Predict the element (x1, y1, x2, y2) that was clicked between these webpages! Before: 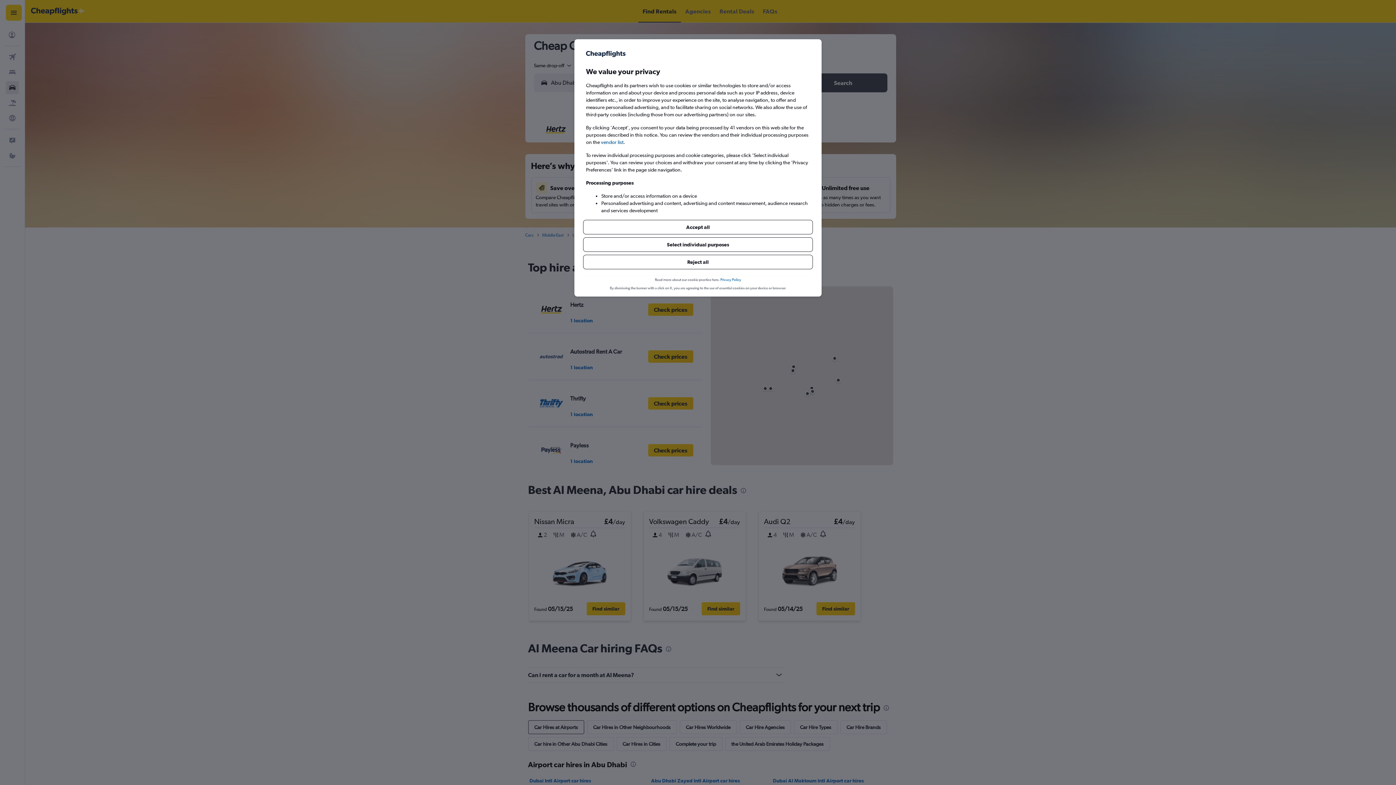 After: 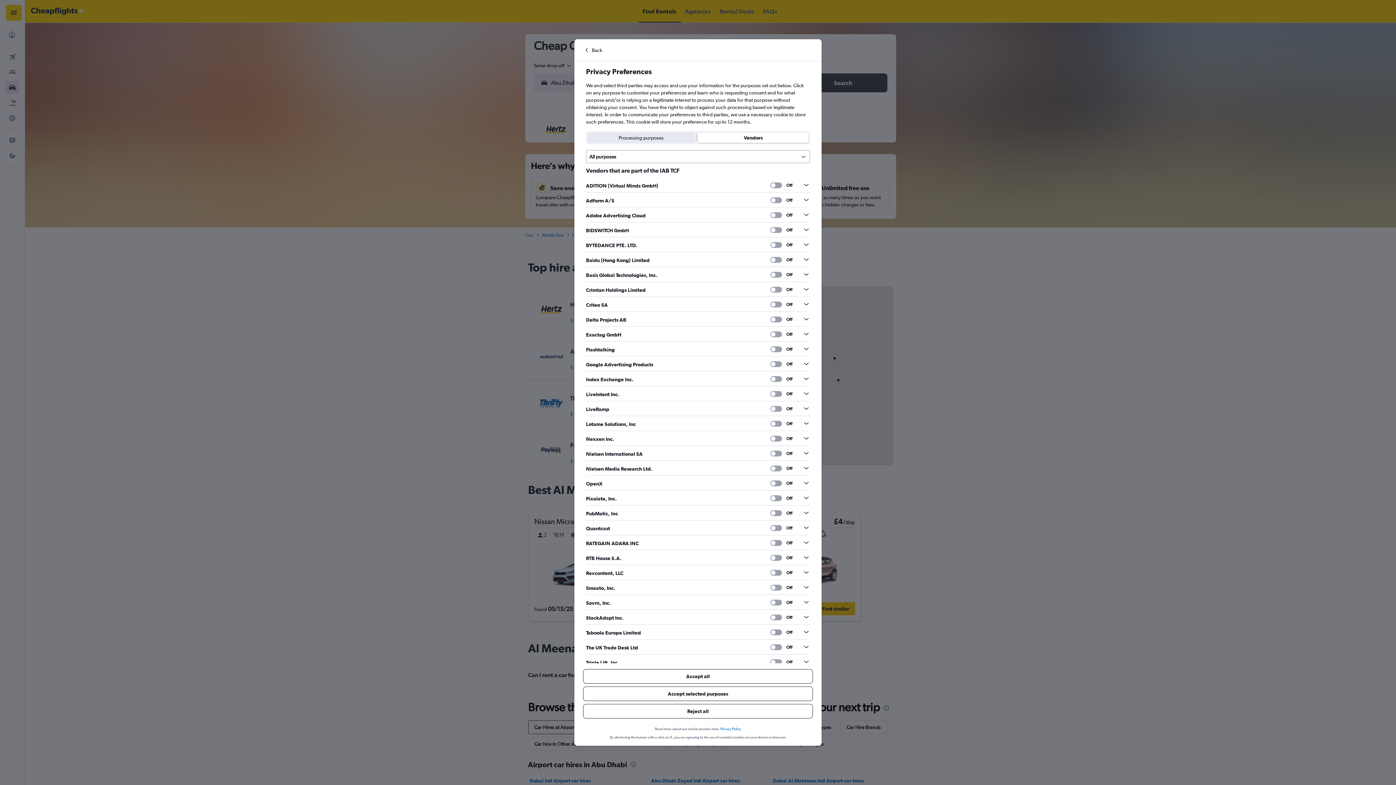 Action: bbox: (601, 138, 623, 145) label: vendor list